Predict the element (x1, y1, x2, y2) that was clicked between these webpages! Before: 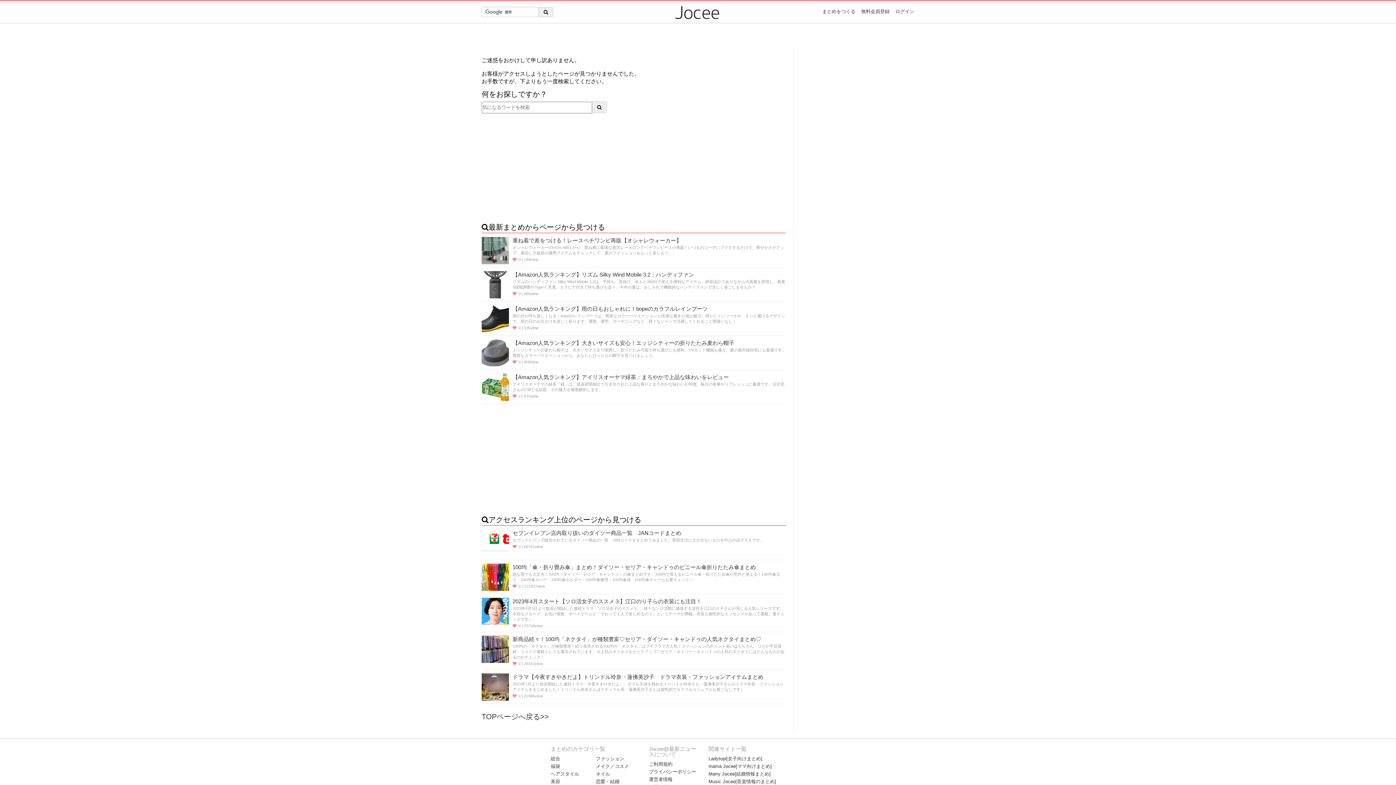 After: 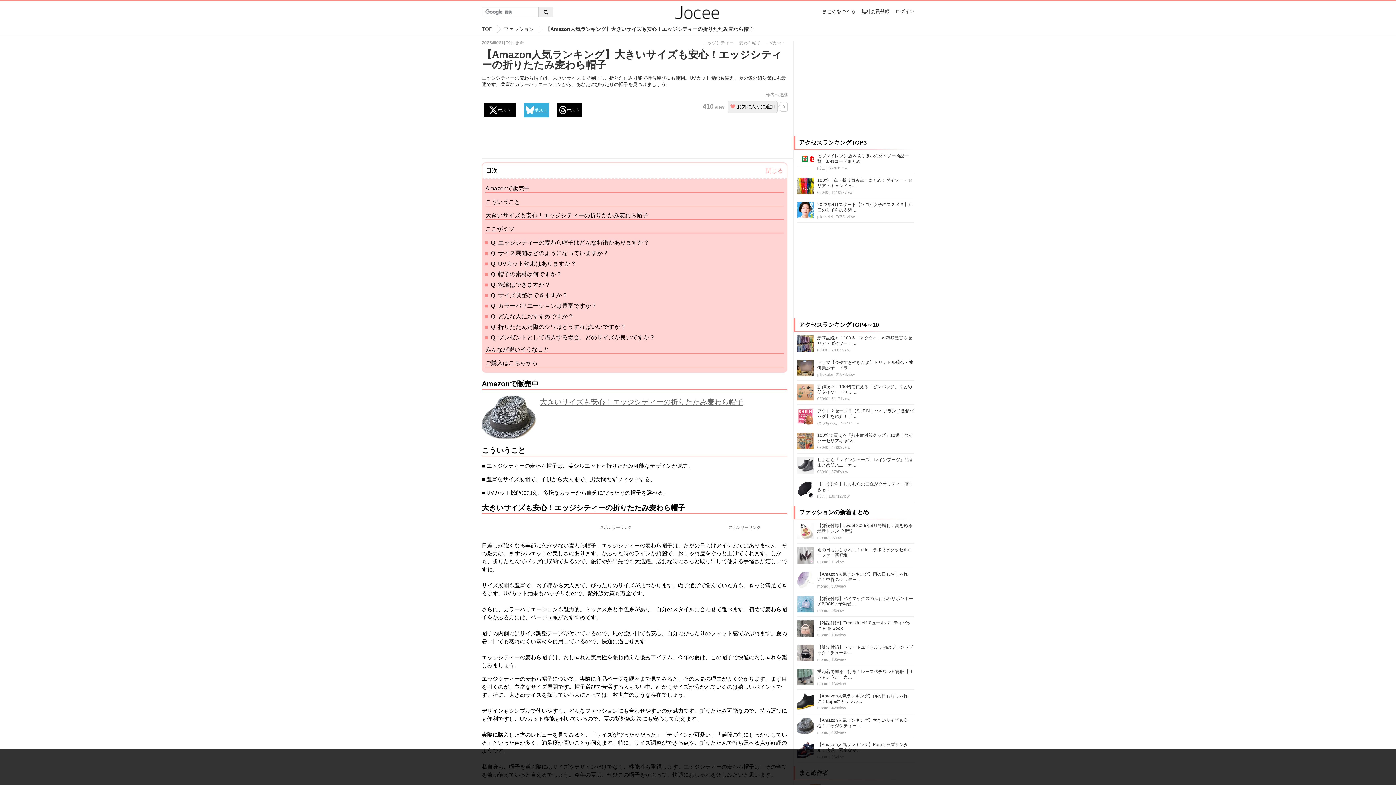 Action: bbox: (481, 339, 509, 367)